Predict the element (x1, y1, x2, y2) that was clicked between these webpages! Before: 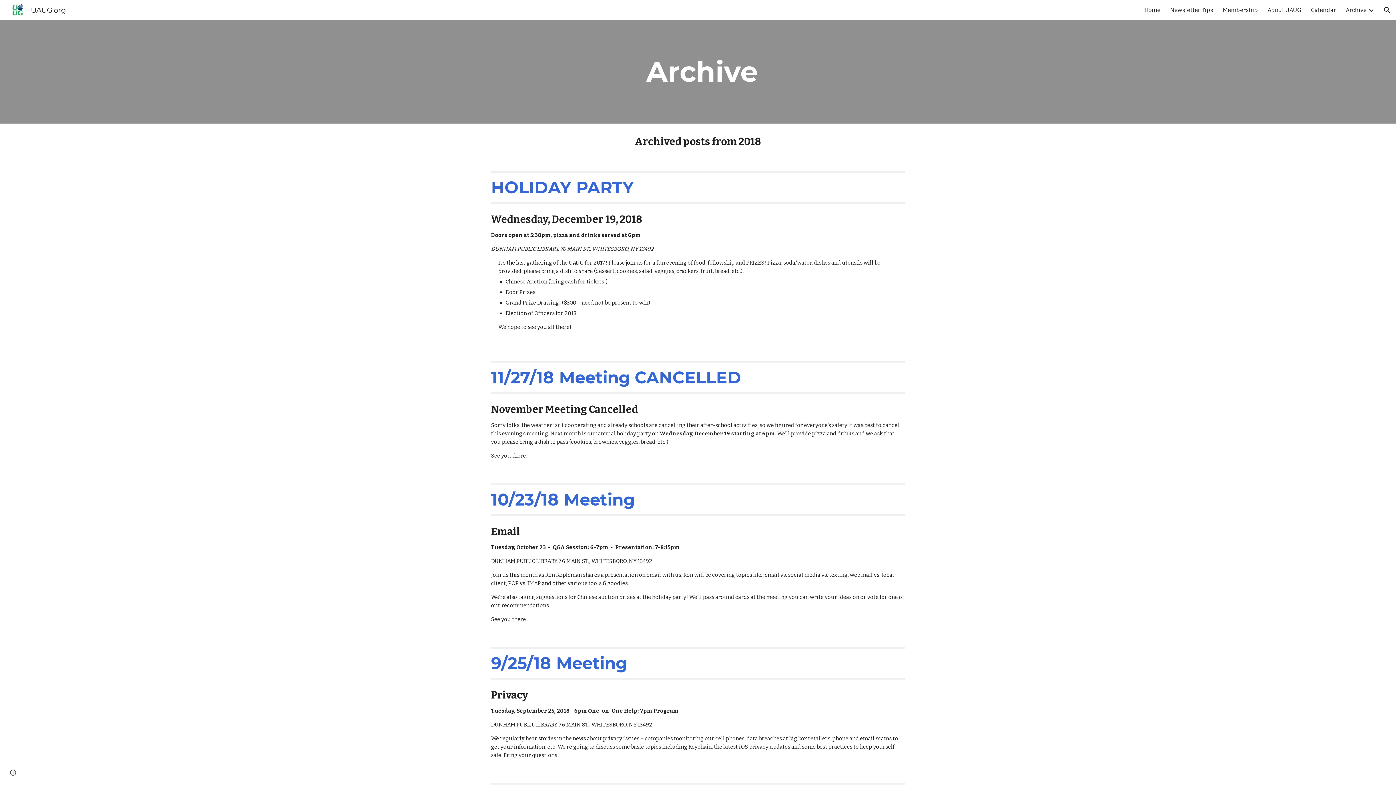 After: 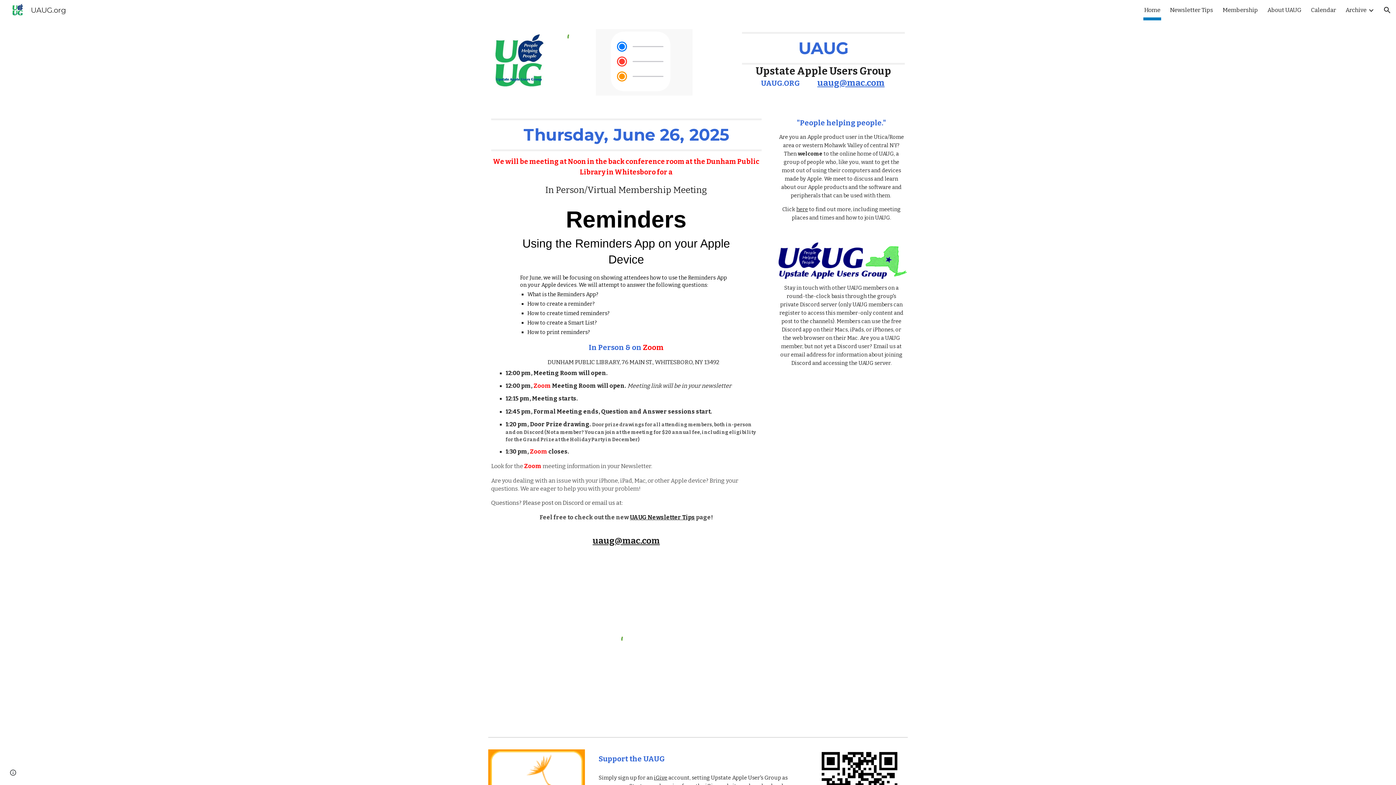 Action: label: UAUG.org bbox: (5, 5, 70, 13)